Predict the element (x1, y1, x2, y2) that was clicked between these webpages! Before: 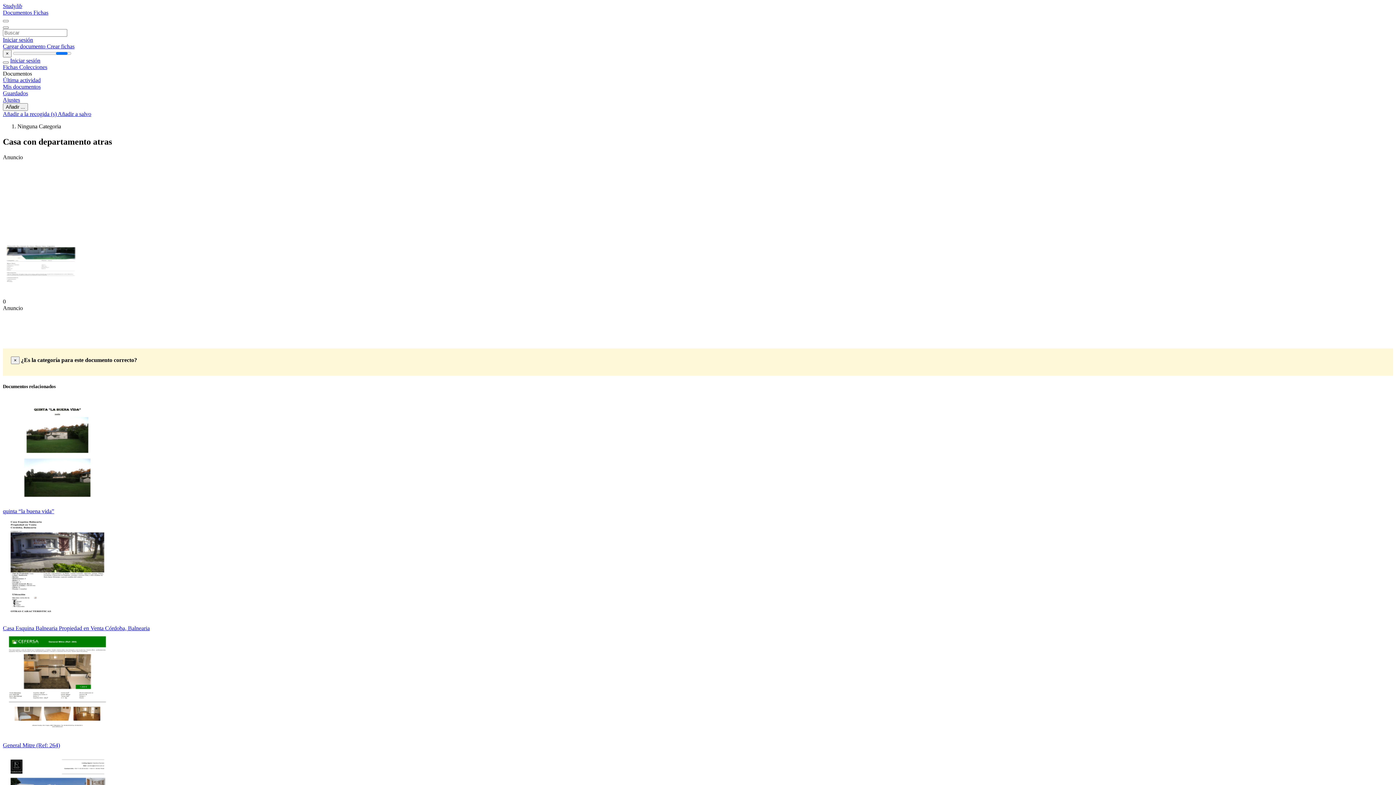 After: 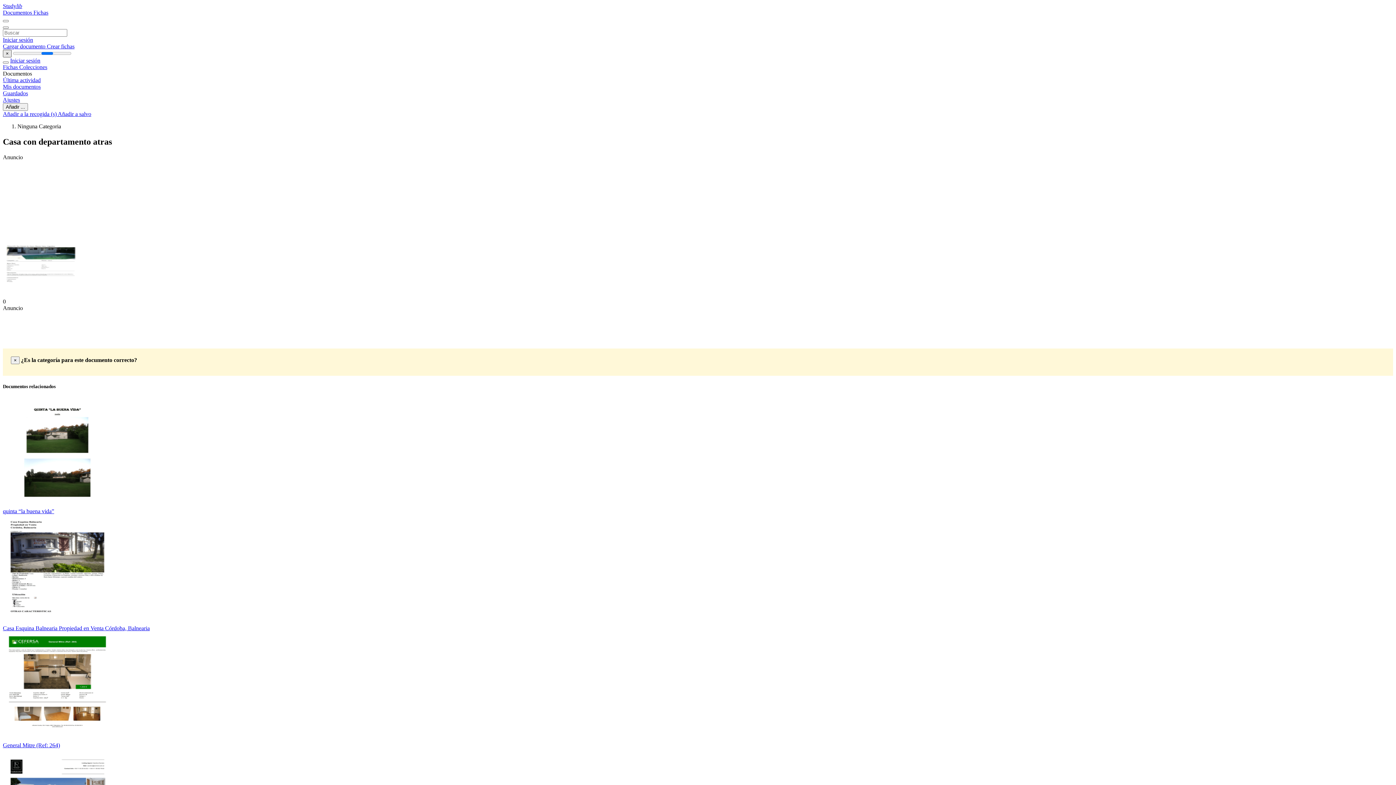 Action: bbox: (2, 49, 11, 57) label: ×